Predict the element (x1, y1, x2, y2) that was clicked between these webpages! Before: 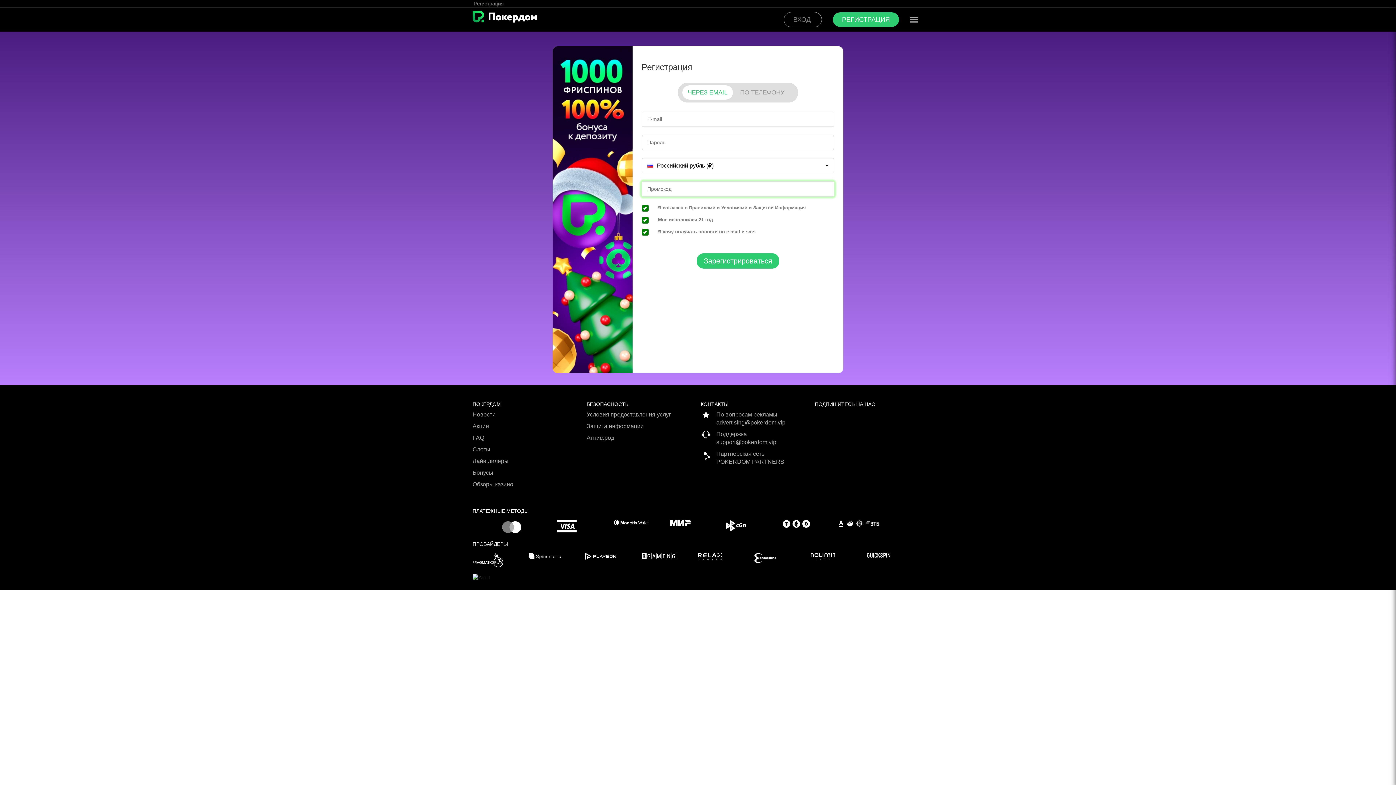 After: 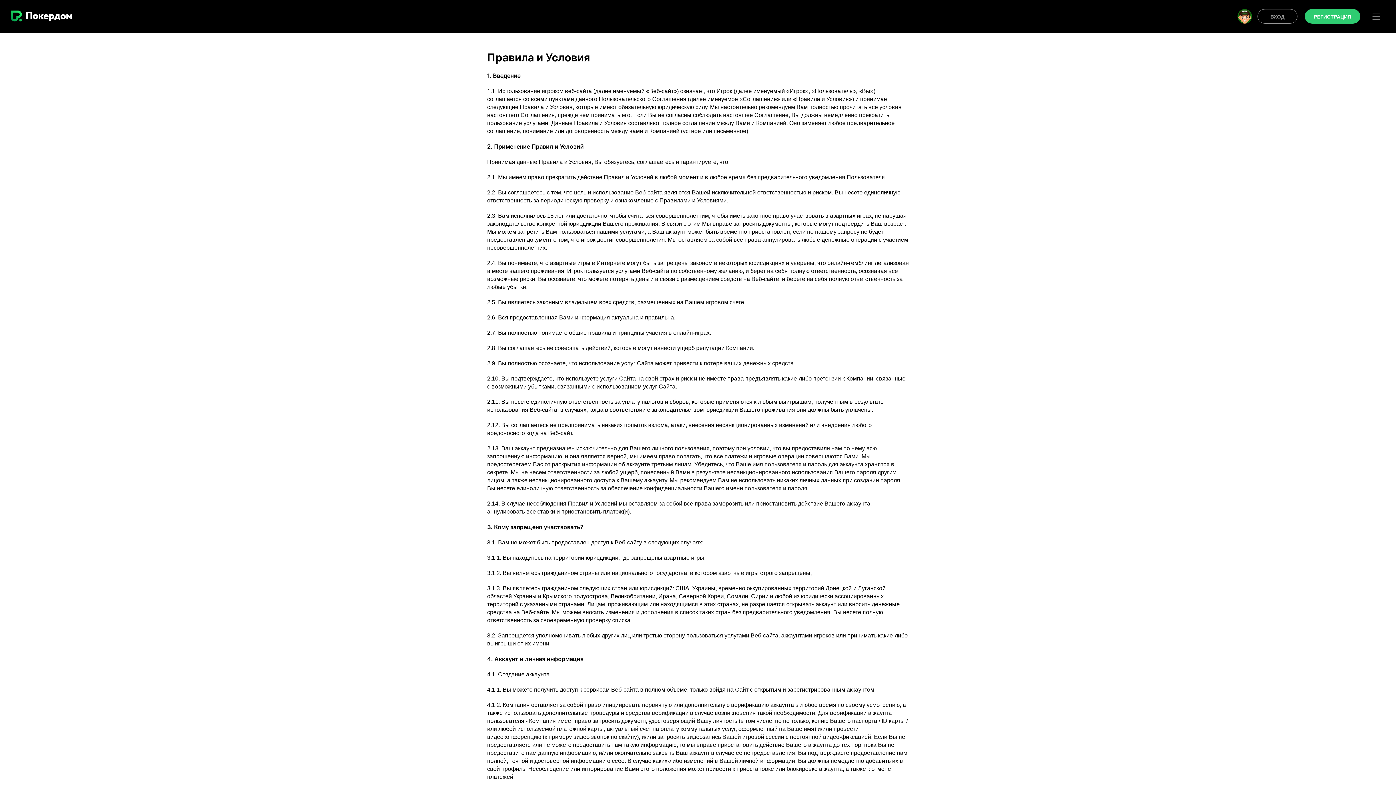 Action: label: Условия предоставления услуг bbox: (586, 410, 695, 422)